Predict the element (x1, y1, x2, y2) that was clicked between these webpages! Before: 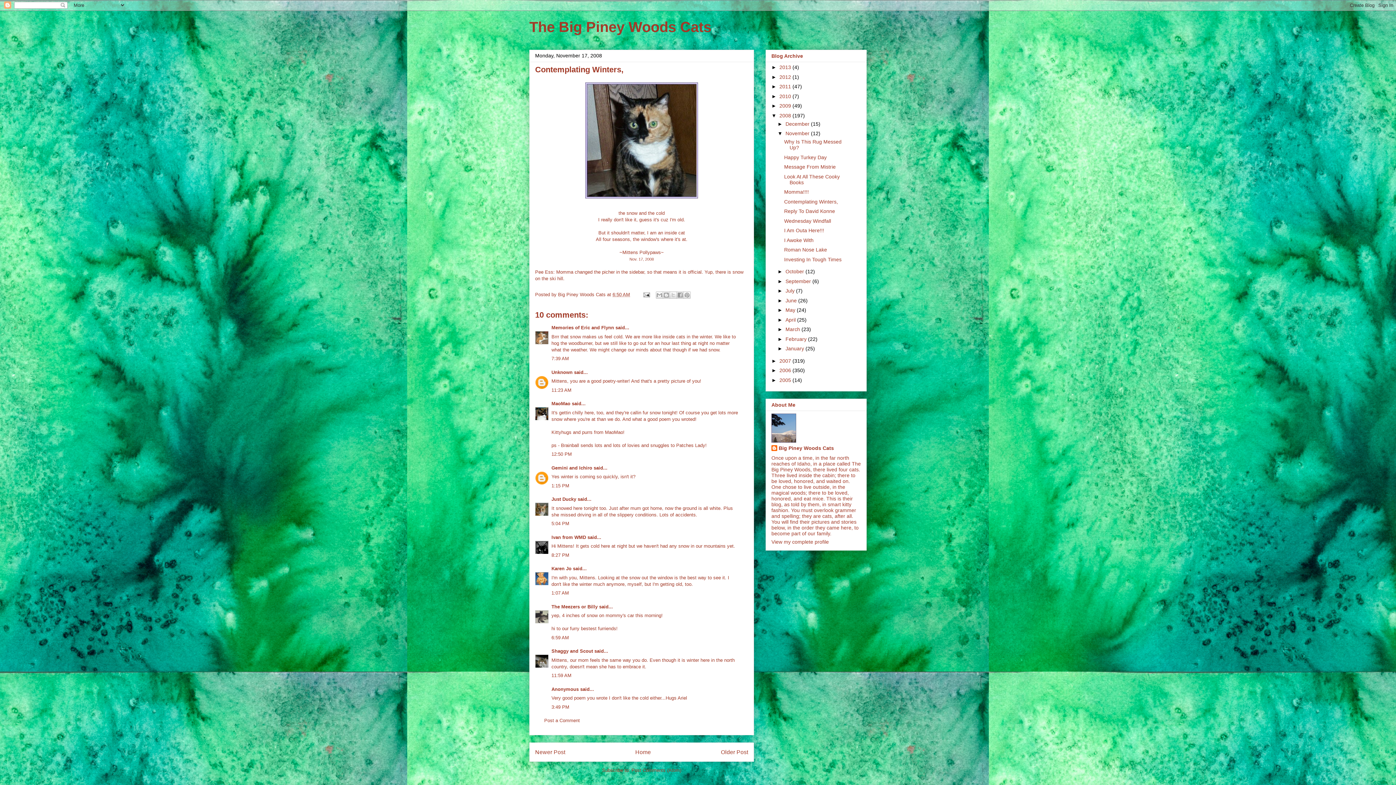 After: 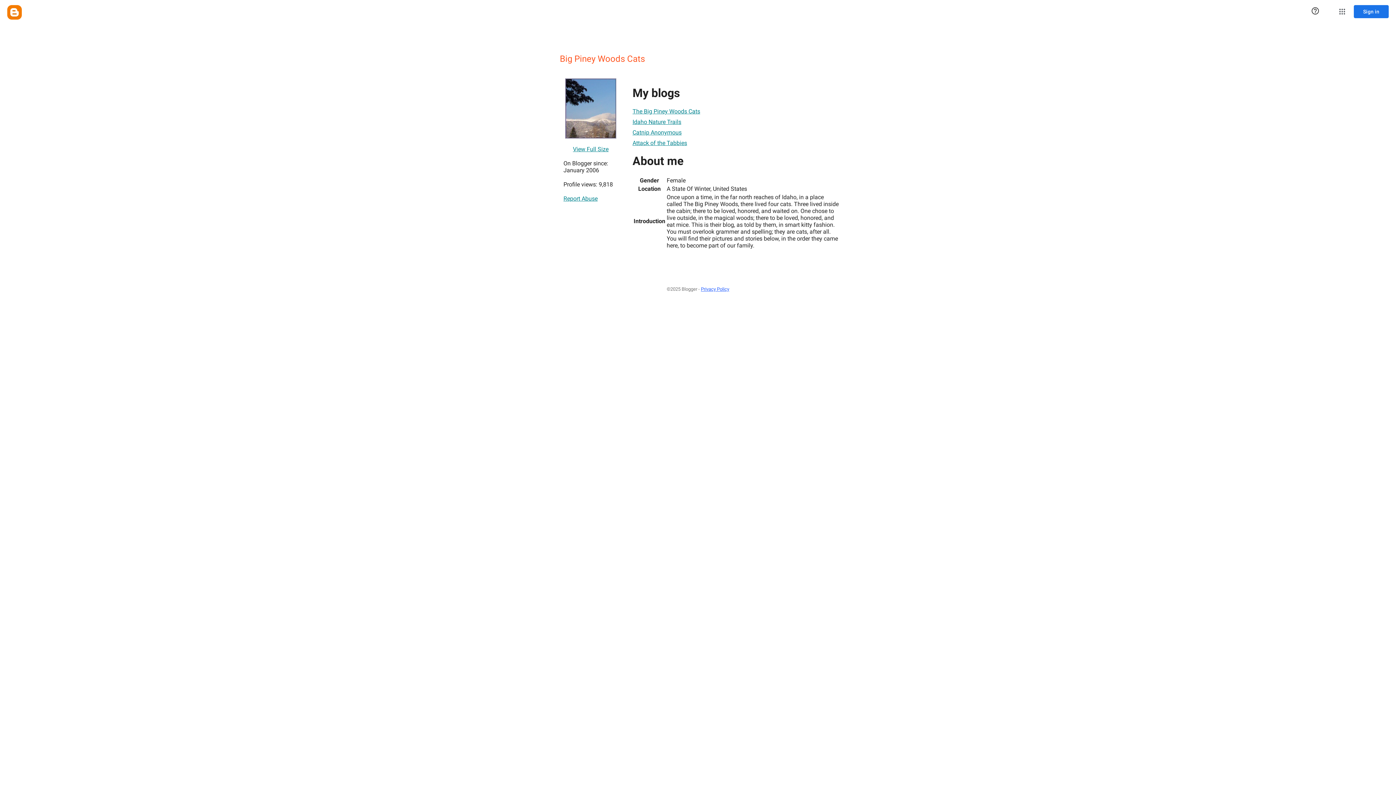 Action: label: Big Piney Woods Cats  bbox: (558, 292, 607, 297)